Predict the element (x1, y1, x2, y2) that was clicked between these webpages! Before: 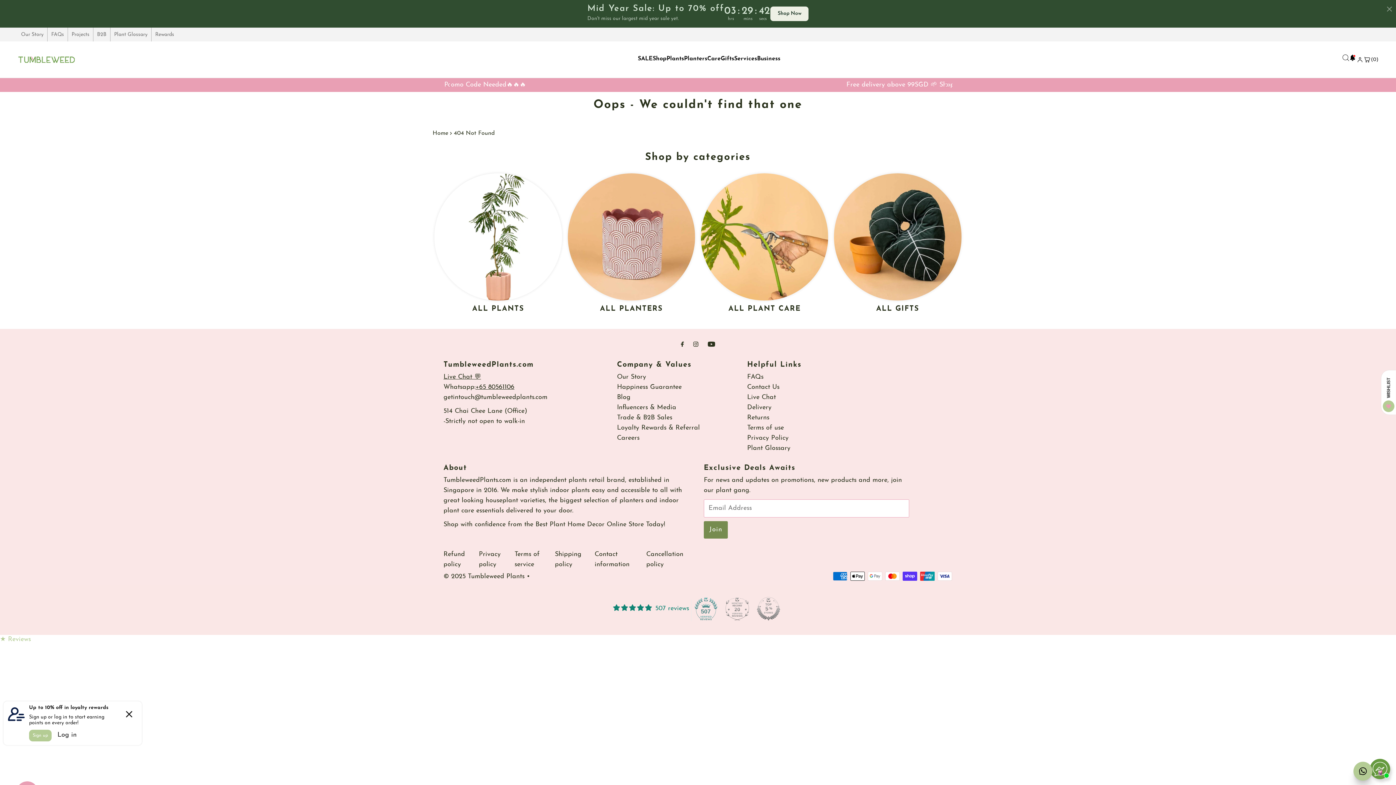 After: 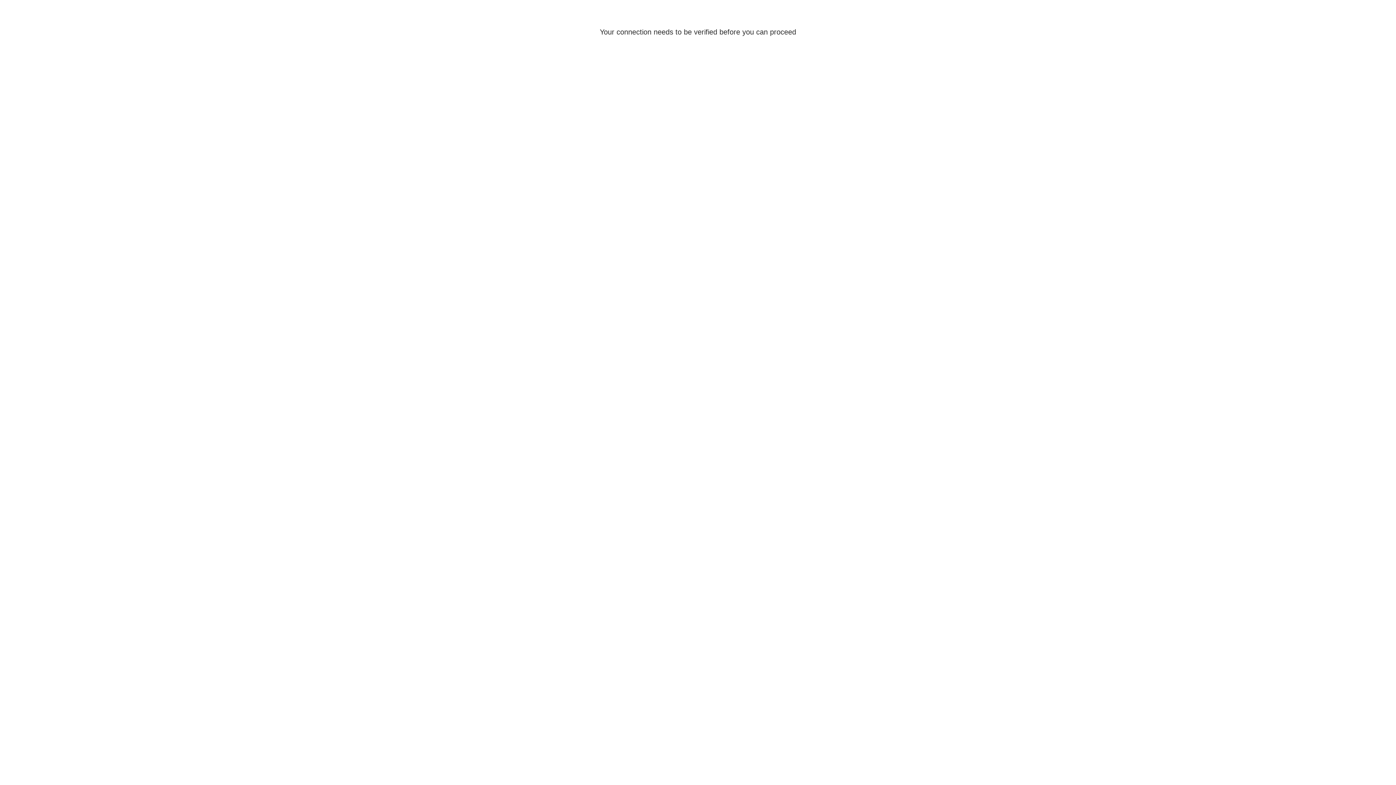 Action: label: Influencers & Media bbox: (617, 404, 676, 411)